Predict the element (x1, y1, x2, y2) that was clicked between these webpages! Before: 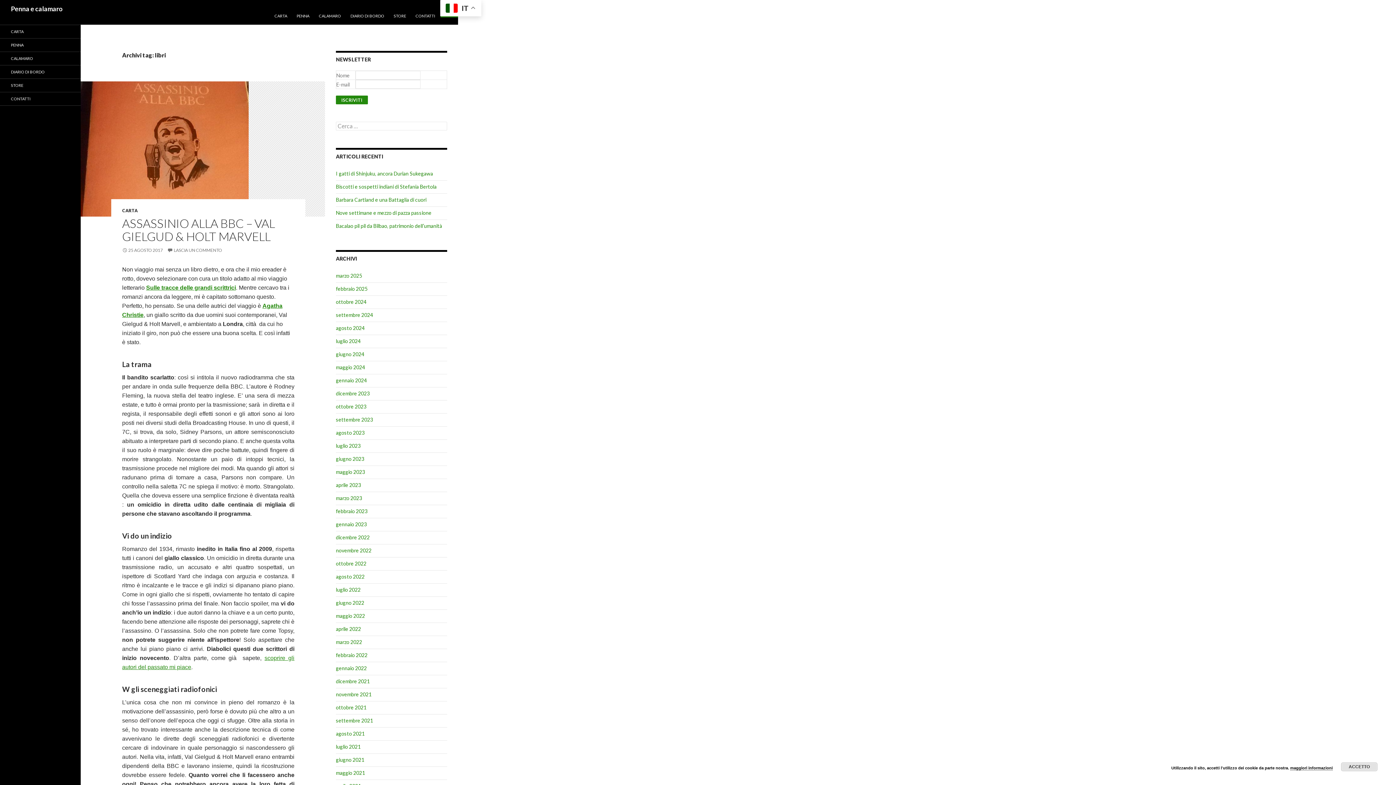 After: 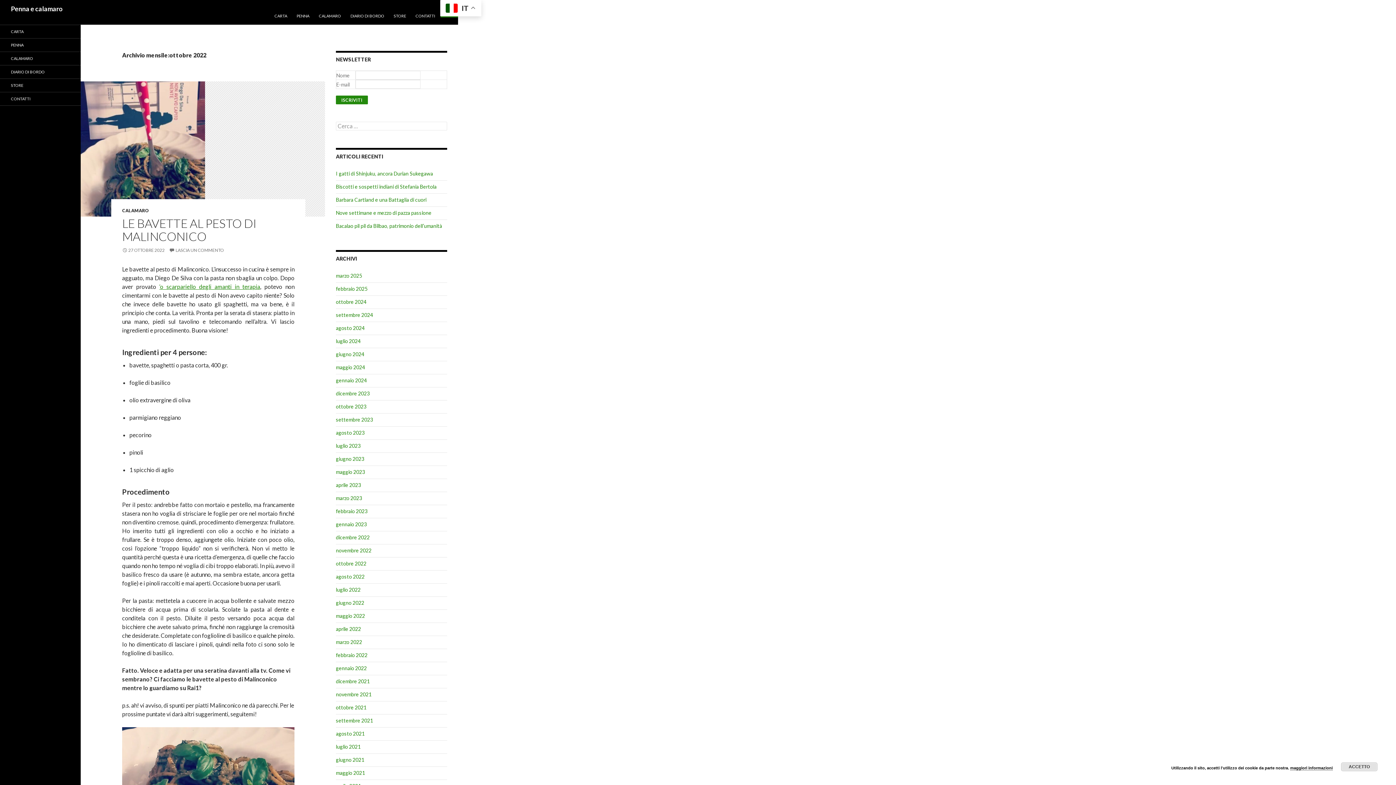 Action: bbox: (336, 560, 366, 566) label: ottobre 2022